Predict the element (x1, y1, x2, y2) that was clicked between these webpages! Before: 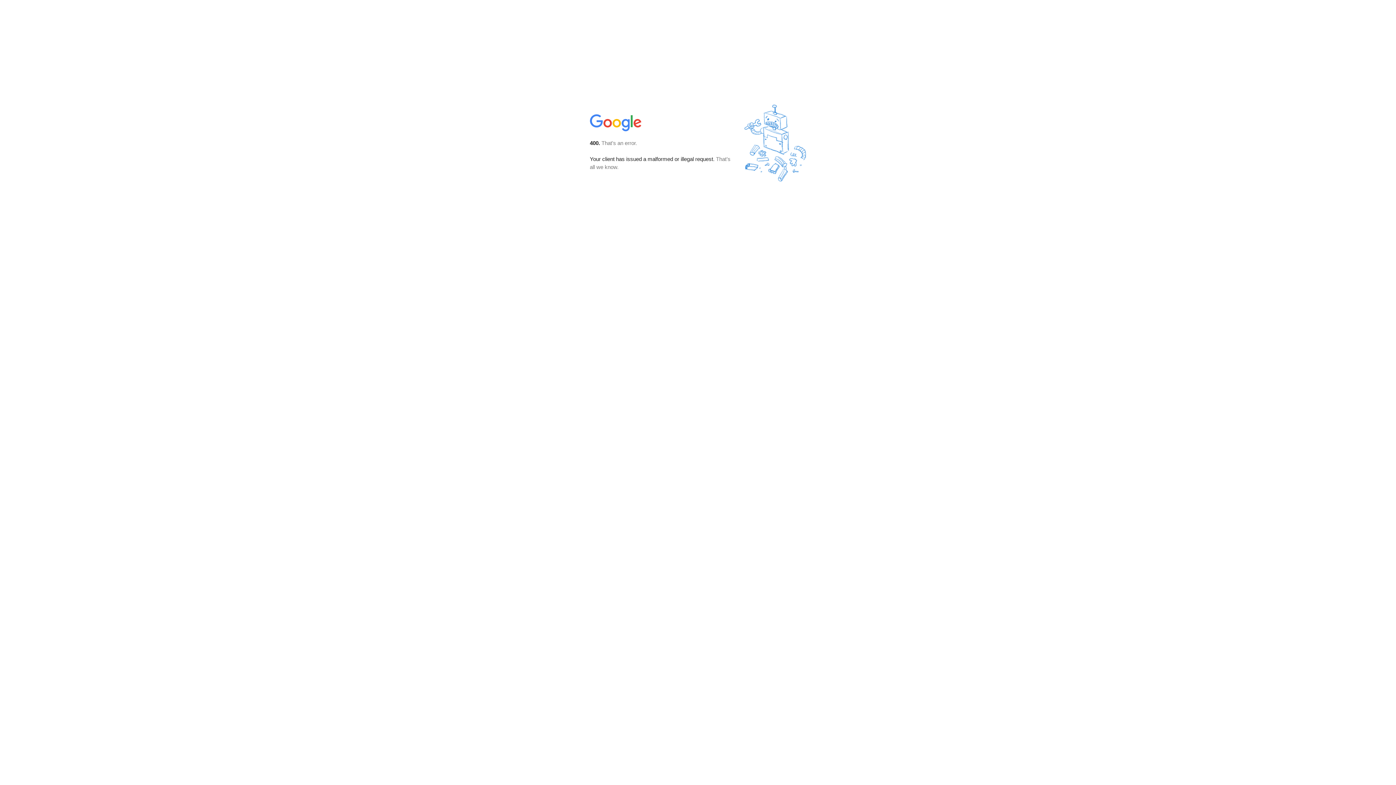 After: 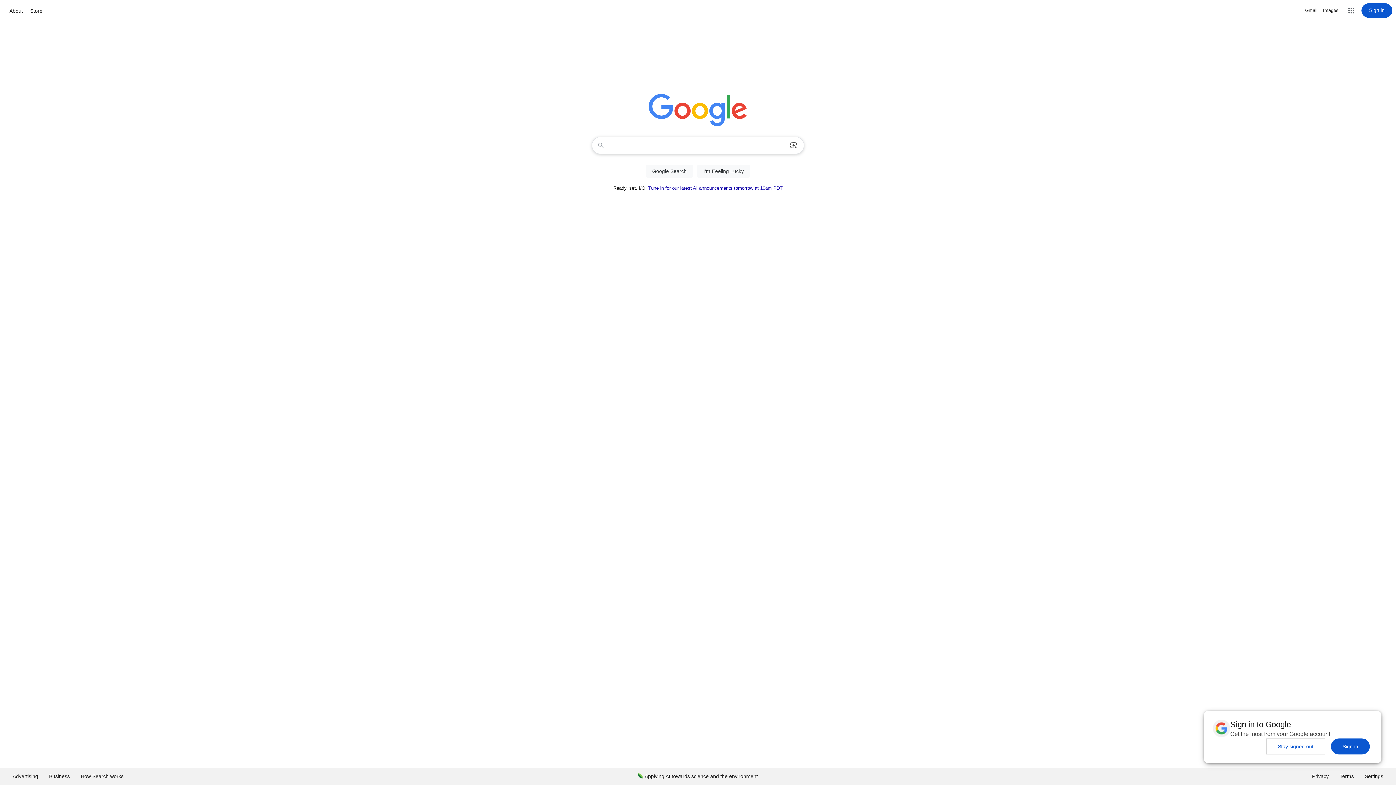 Action: bbox: (590, 127, 642, 134)